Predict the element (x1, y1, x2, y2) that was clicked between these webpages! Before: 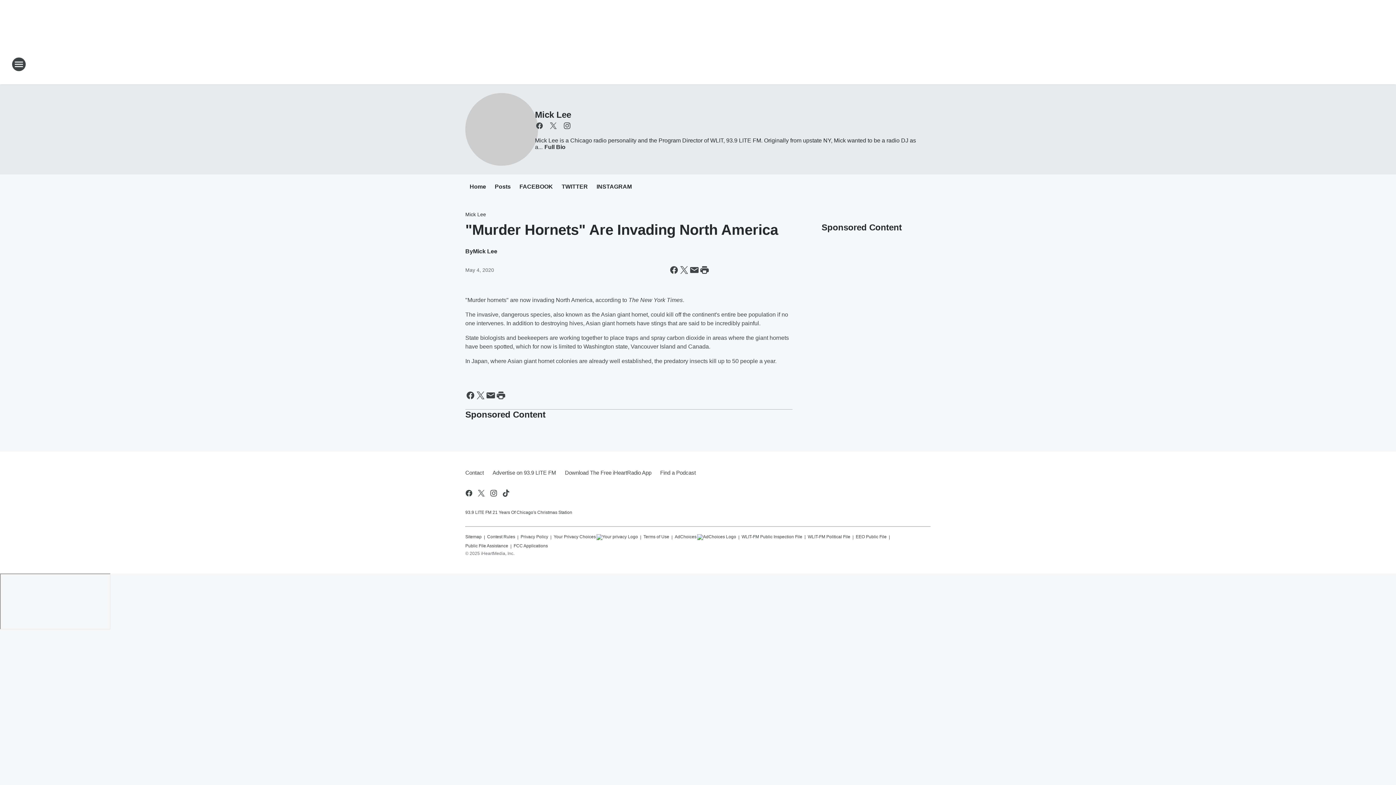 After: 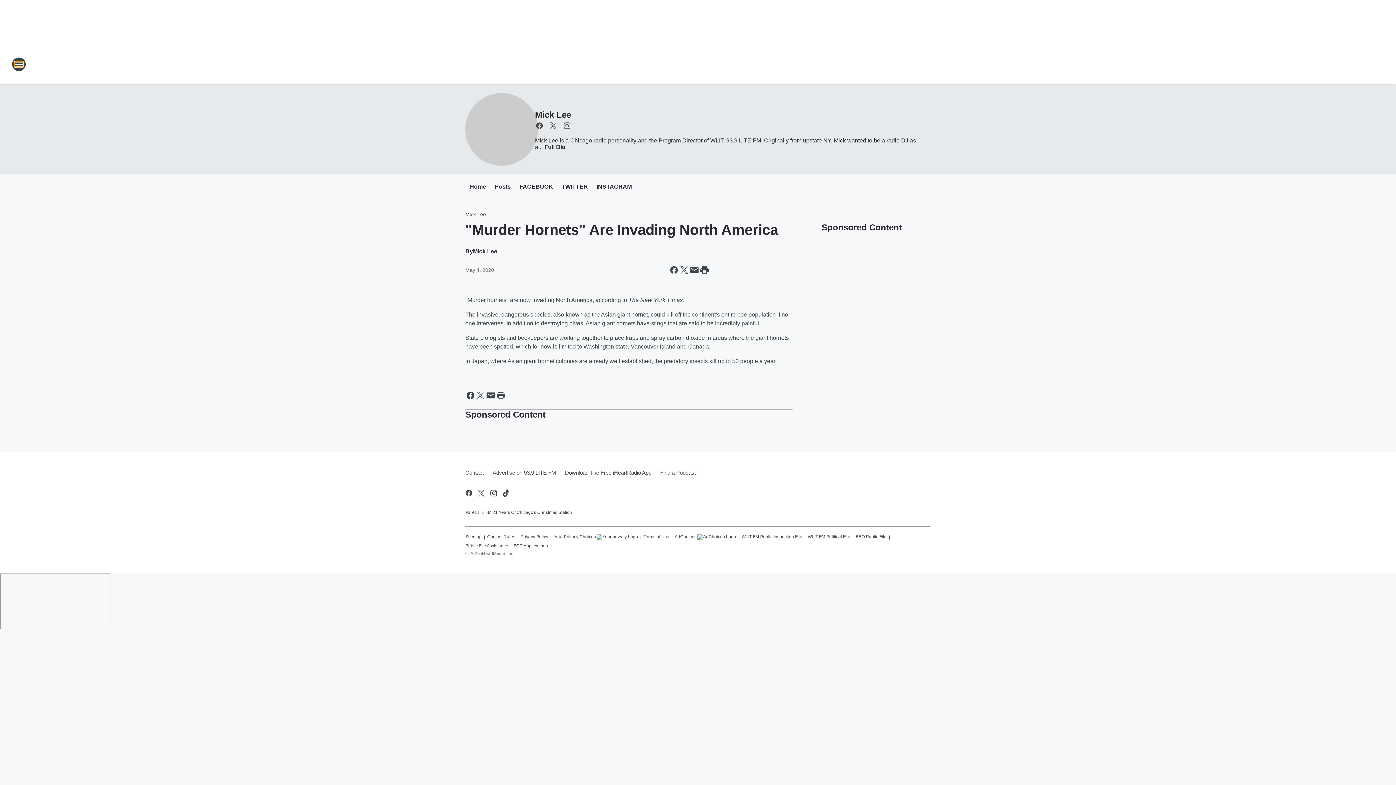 Action: bbox: (11, 57, 26, 71) label: Open Site Navigation